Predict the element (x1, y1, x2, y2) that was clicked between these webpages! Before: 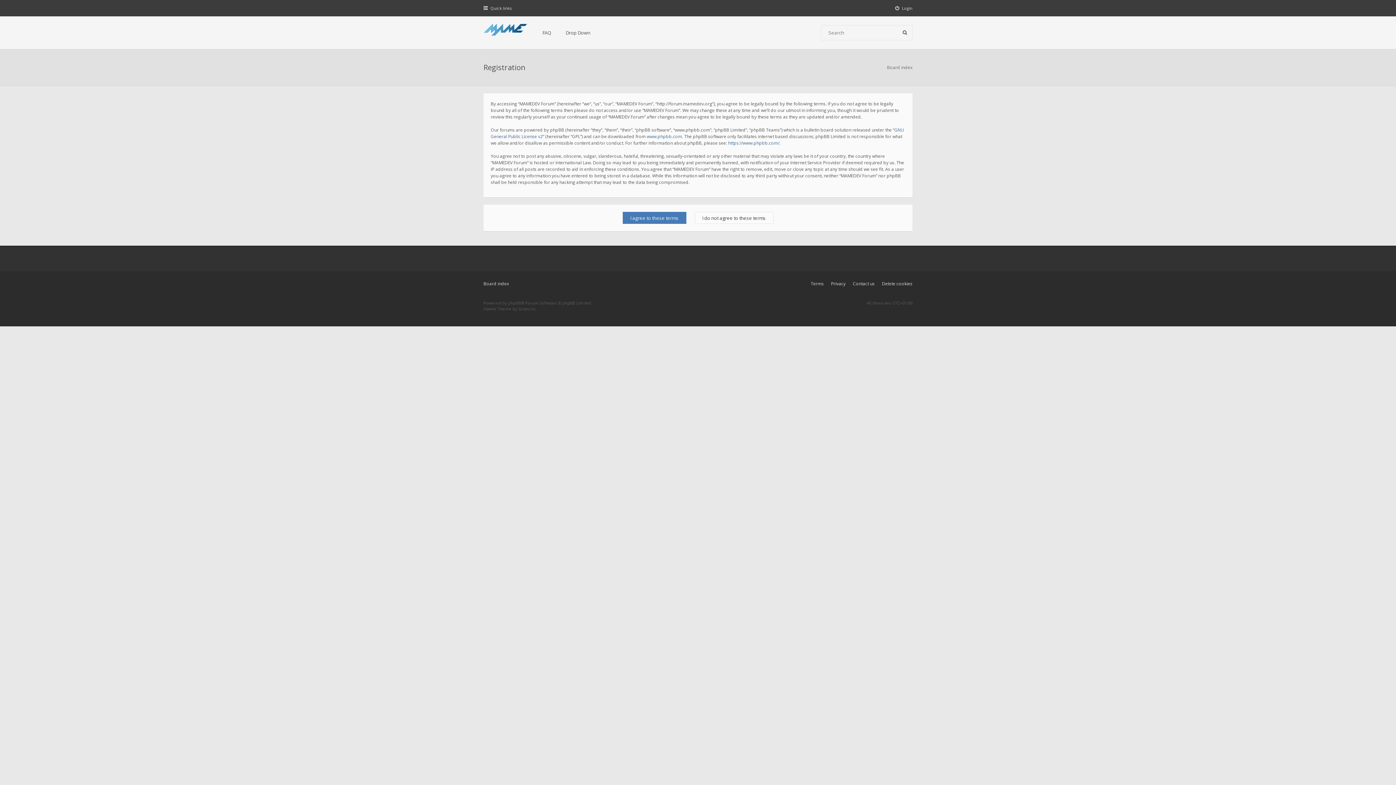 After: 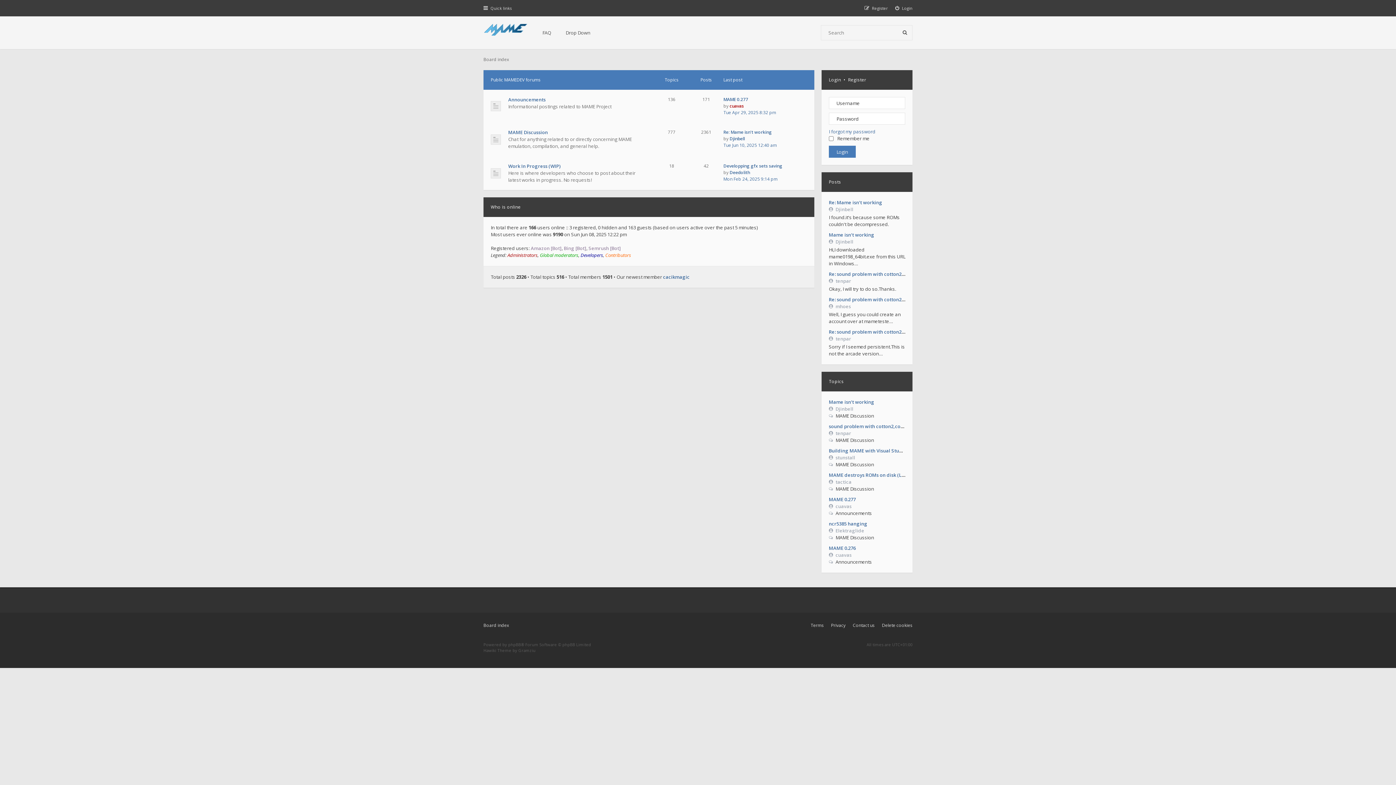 Action: bbox: (483, 22, 528, 36)